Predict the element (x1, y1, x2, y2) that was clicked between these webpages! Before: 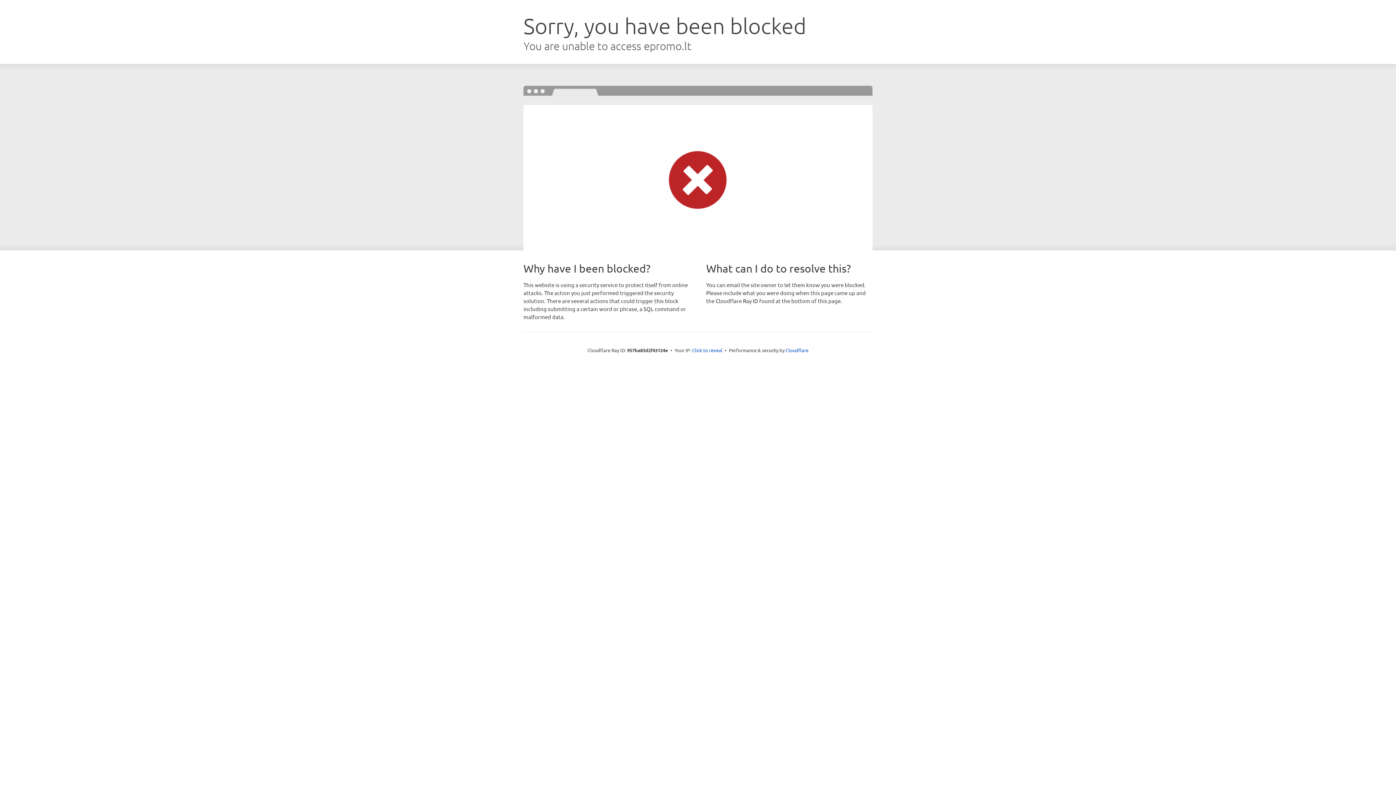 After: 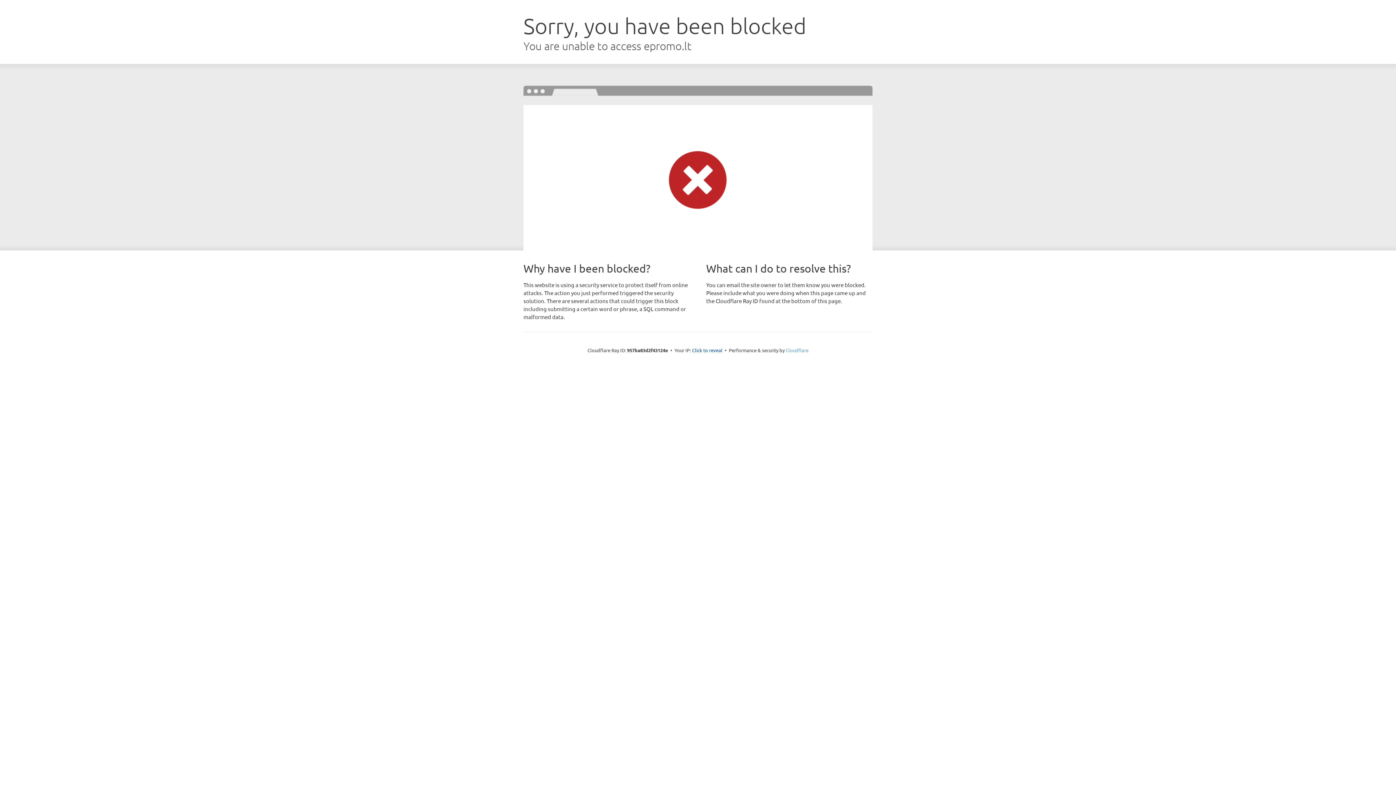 Action: label: Cloudflare bbox: (785, 347, 808, 353)